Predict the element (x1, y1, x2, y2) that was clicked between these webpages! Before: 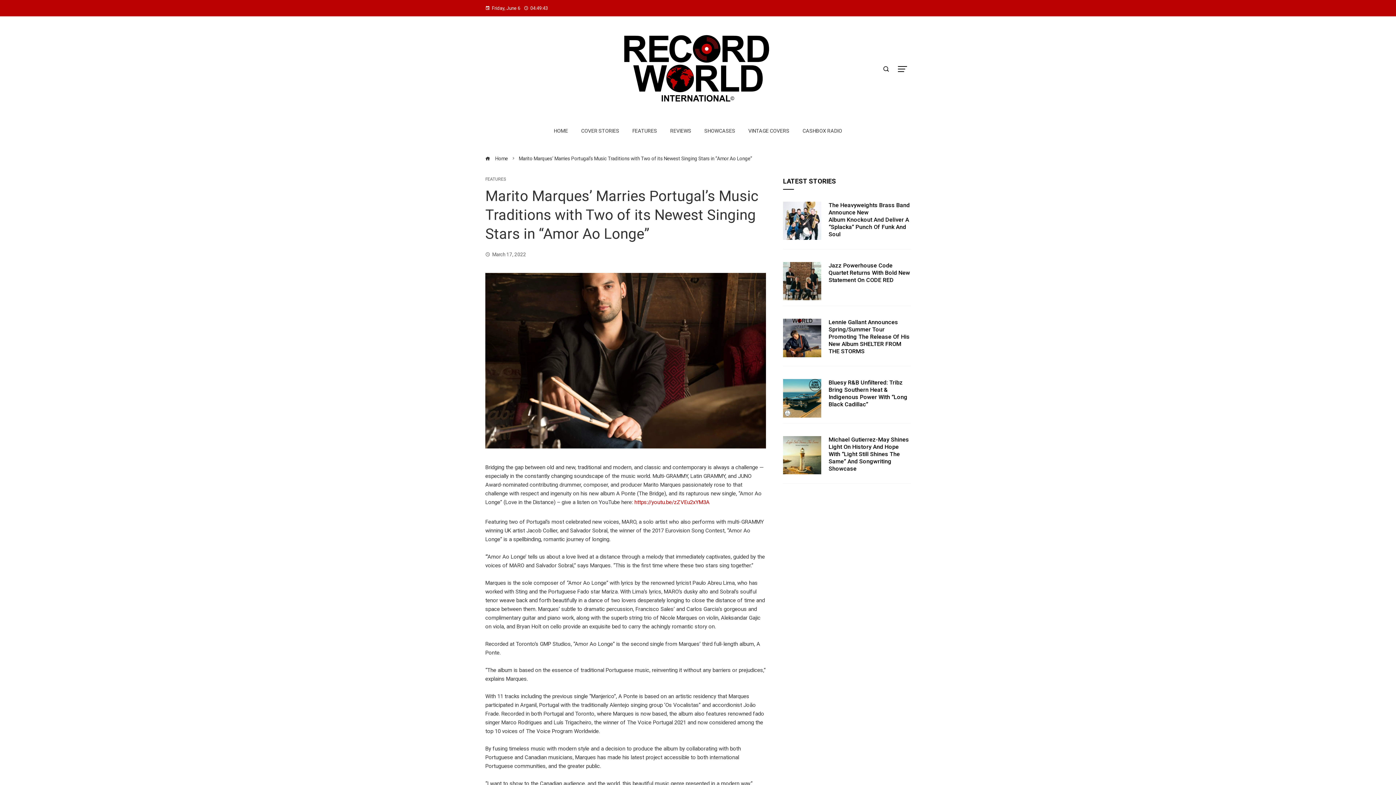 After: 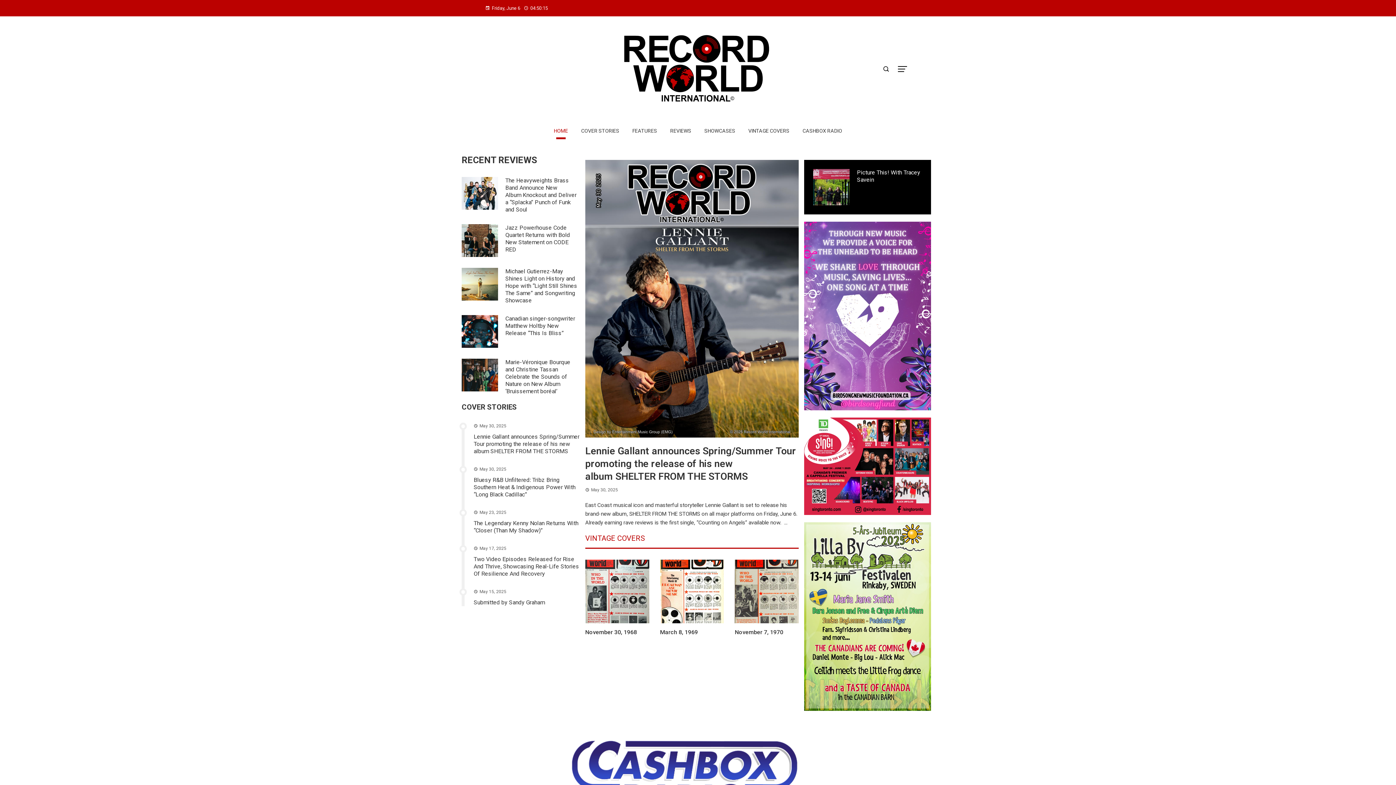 Action: label:  Home bbox: (485, 155, 508, 161)